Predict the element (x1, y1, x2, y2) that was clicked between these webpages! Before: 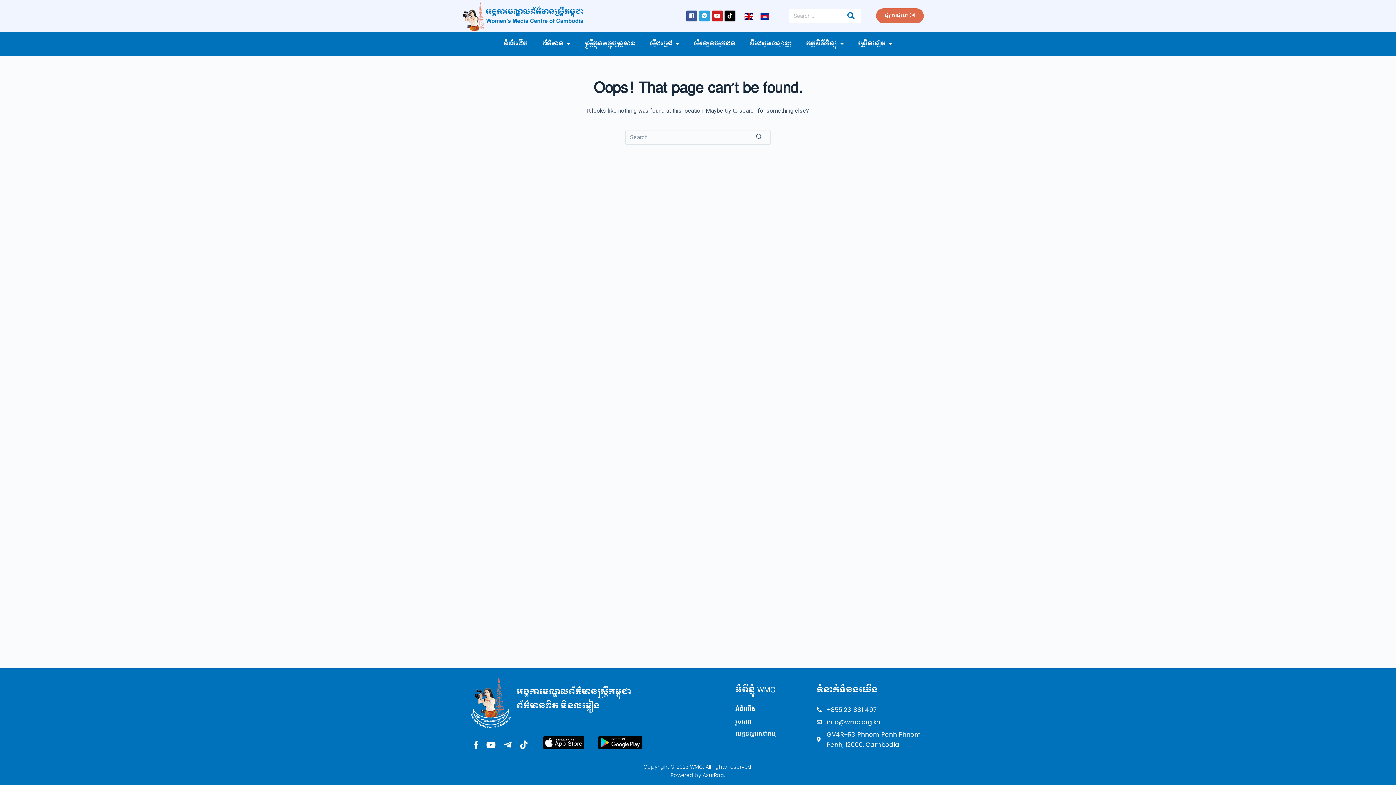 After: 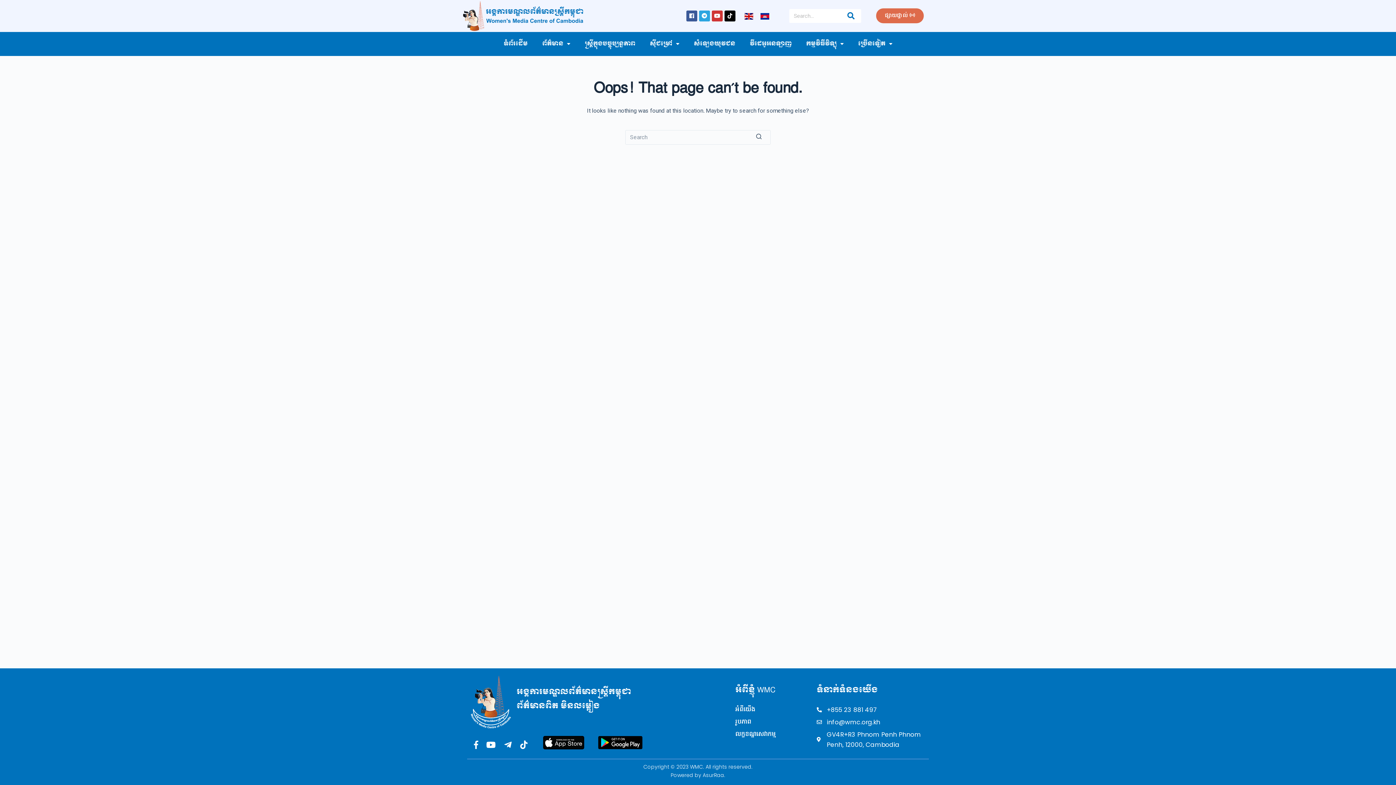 Action: label: Youtube bbox: (711, 10, 722, 21)